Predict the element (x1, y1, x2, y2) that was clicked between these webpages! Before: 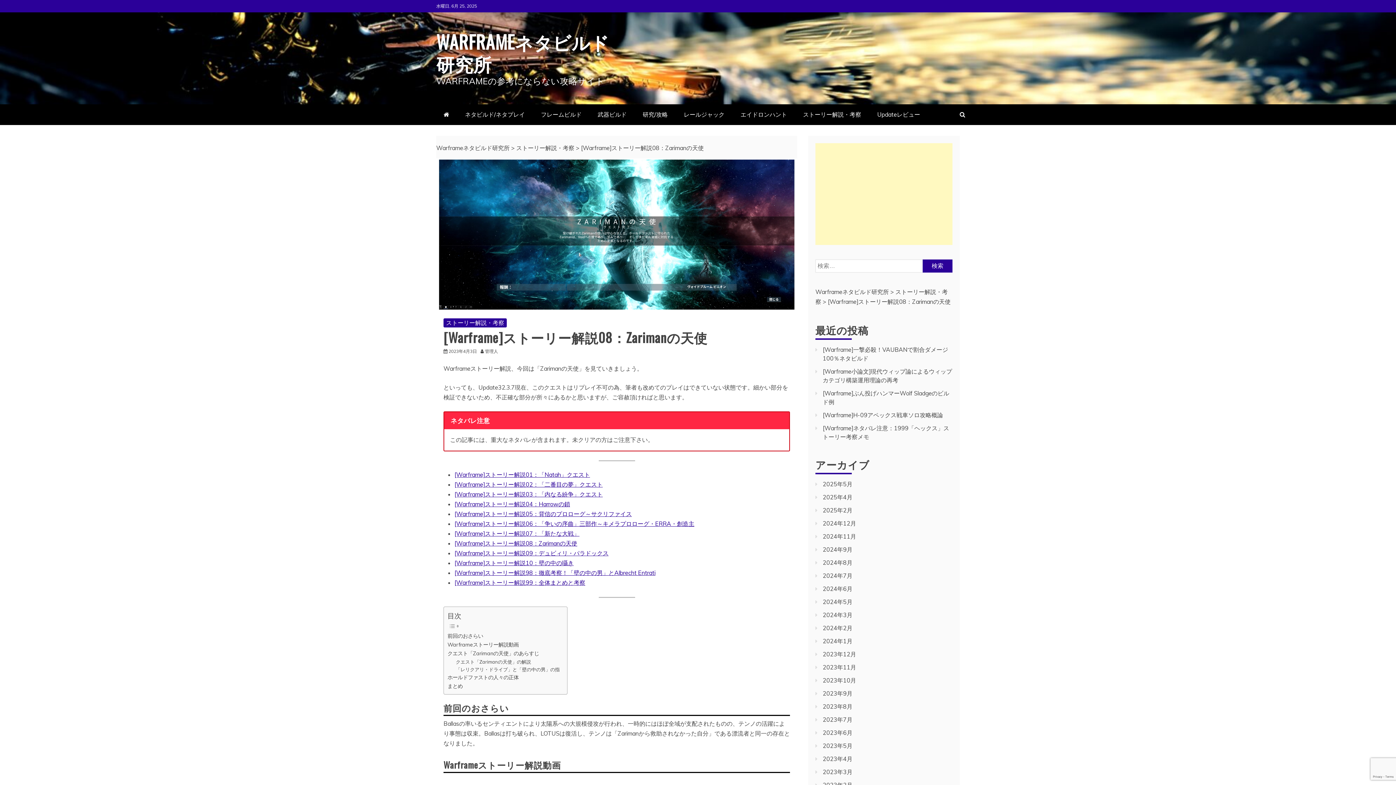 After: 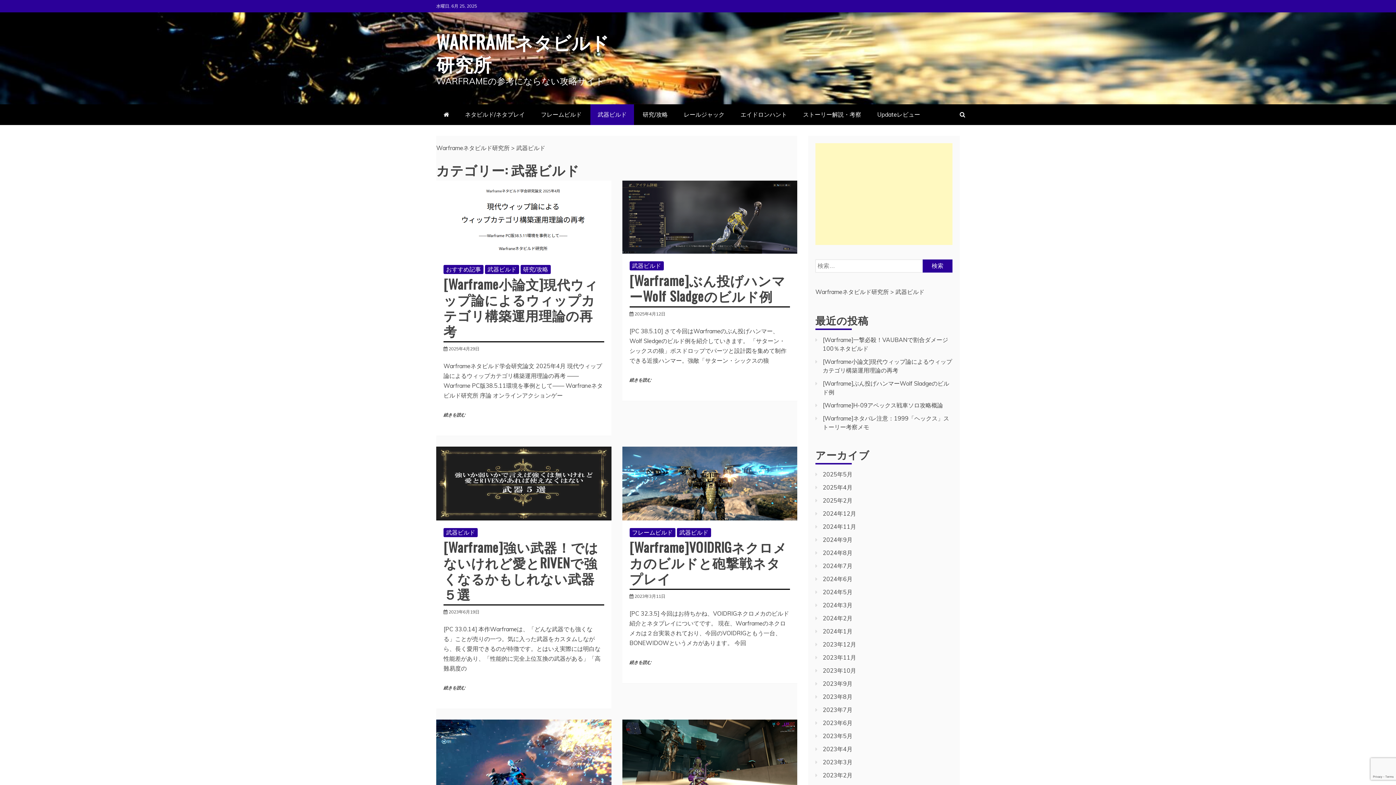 Action: bbox: (590, 104, 634, 125) label: 武器ビルド